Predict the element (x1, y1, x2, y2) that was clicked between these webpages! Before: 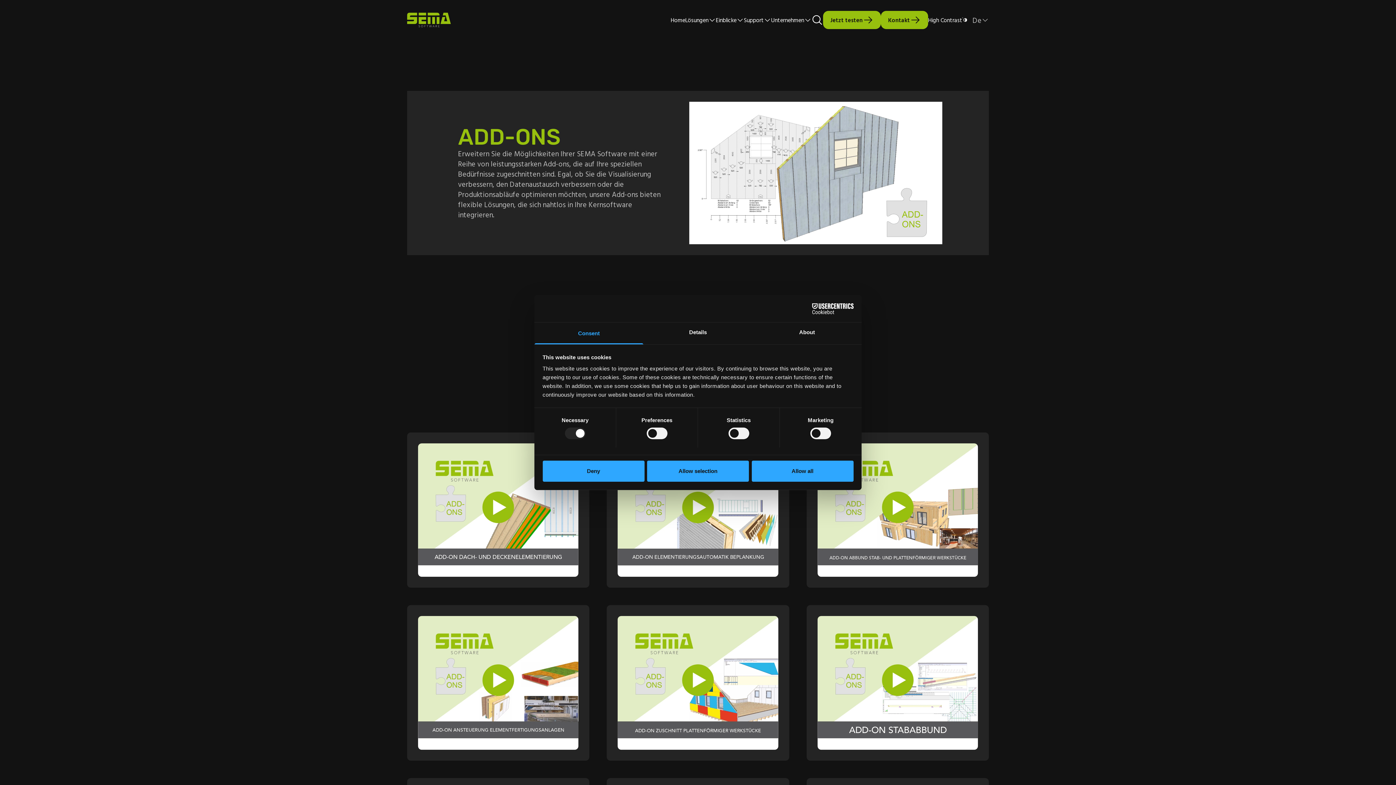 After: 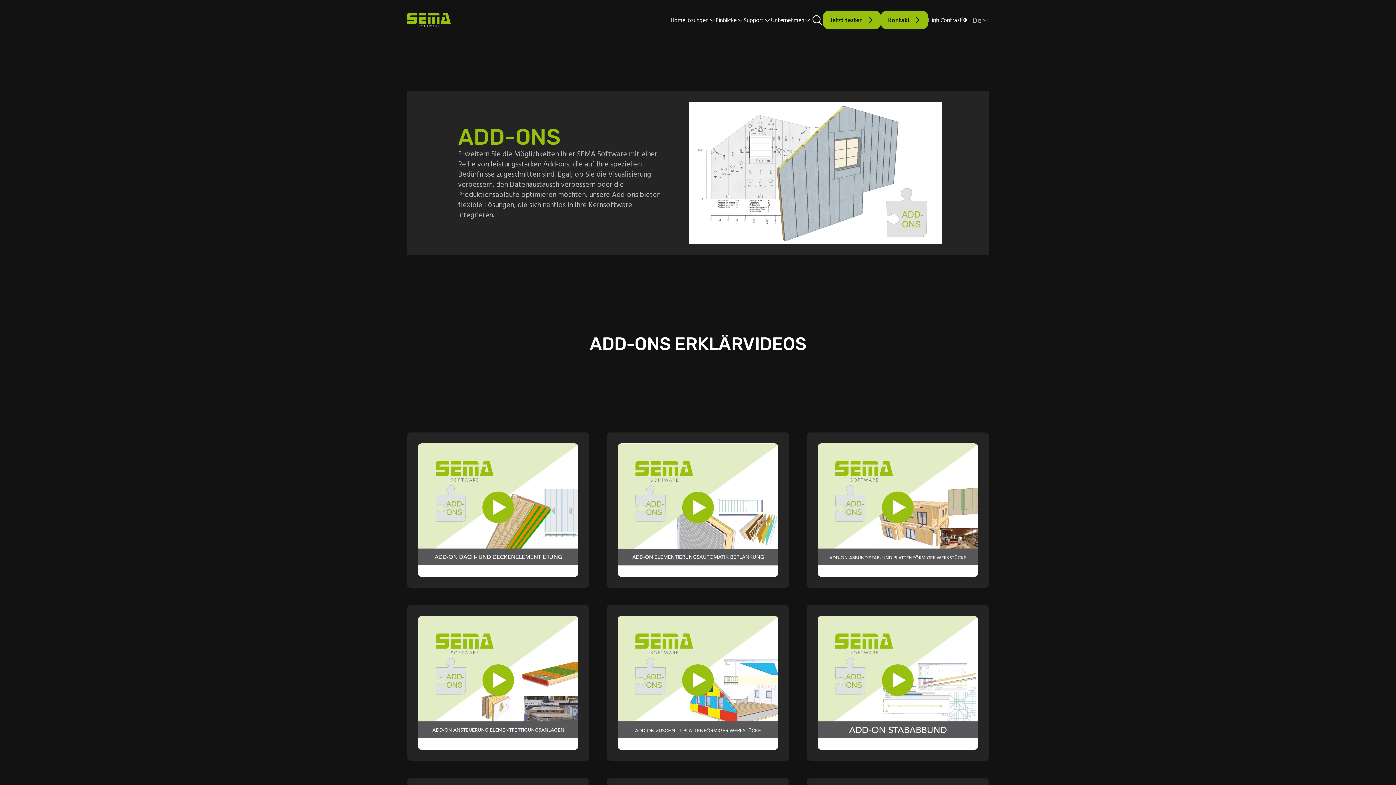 Action: label: Allow all bbox: (751, 460, 853, 481)